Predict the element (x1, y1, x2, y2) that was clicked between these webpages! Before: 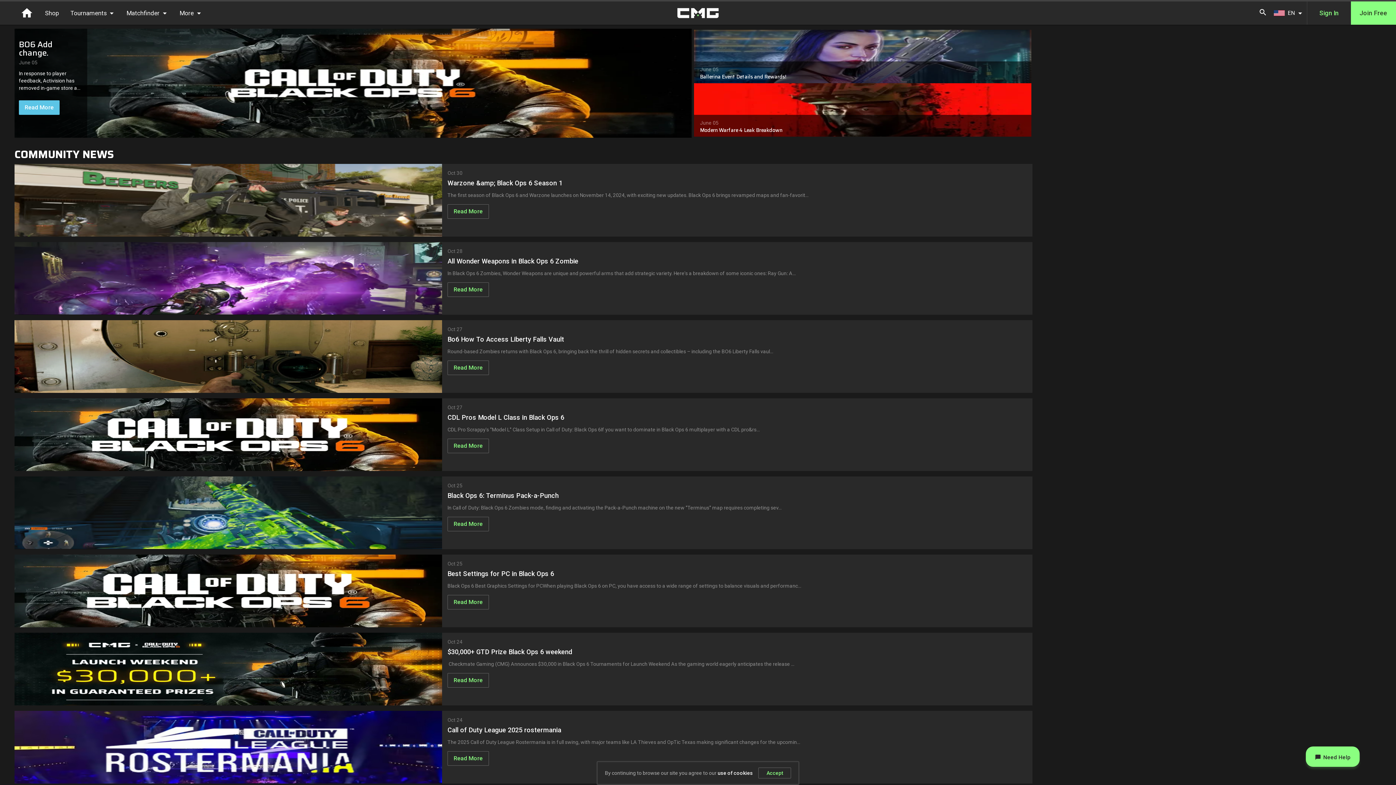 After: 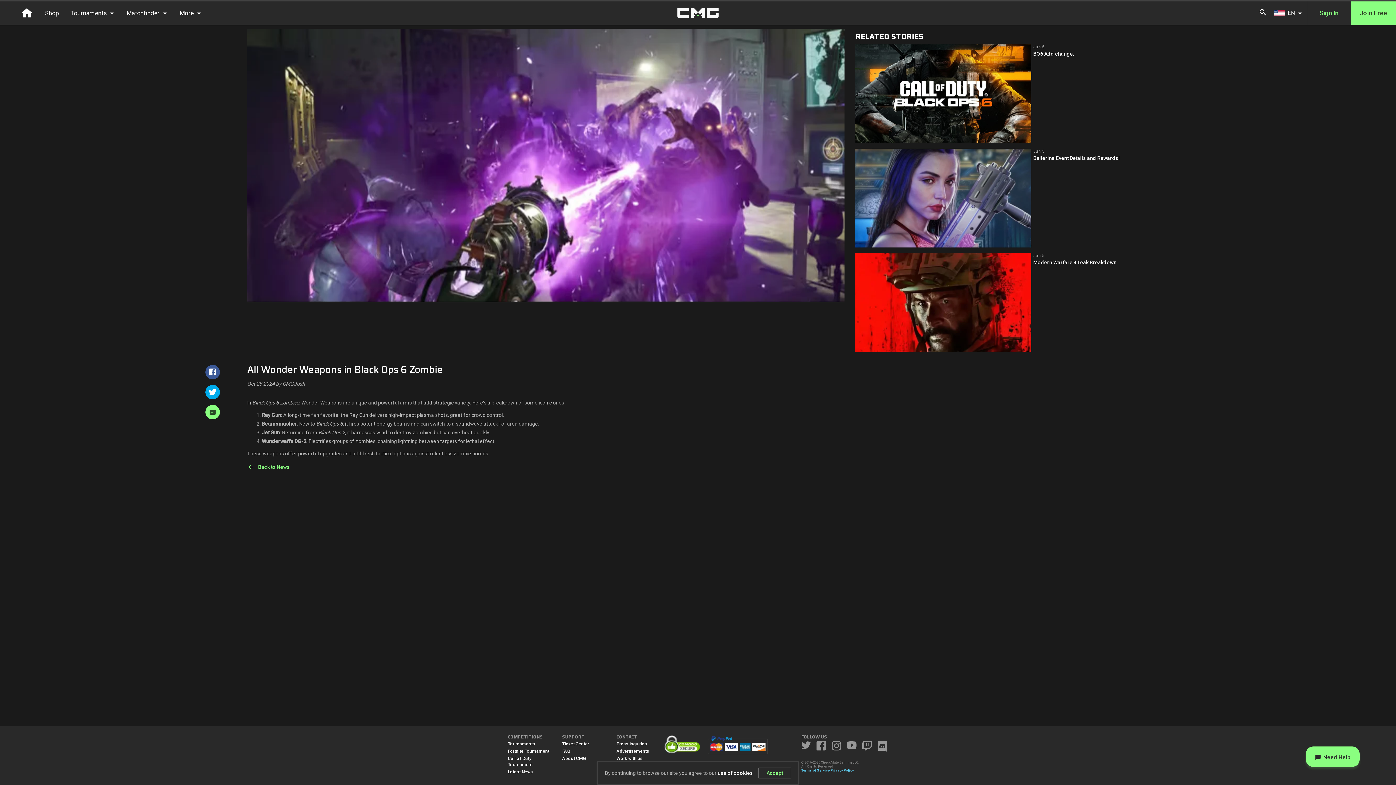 Action: bbox: (447, 282, 489, 297) label: Read More